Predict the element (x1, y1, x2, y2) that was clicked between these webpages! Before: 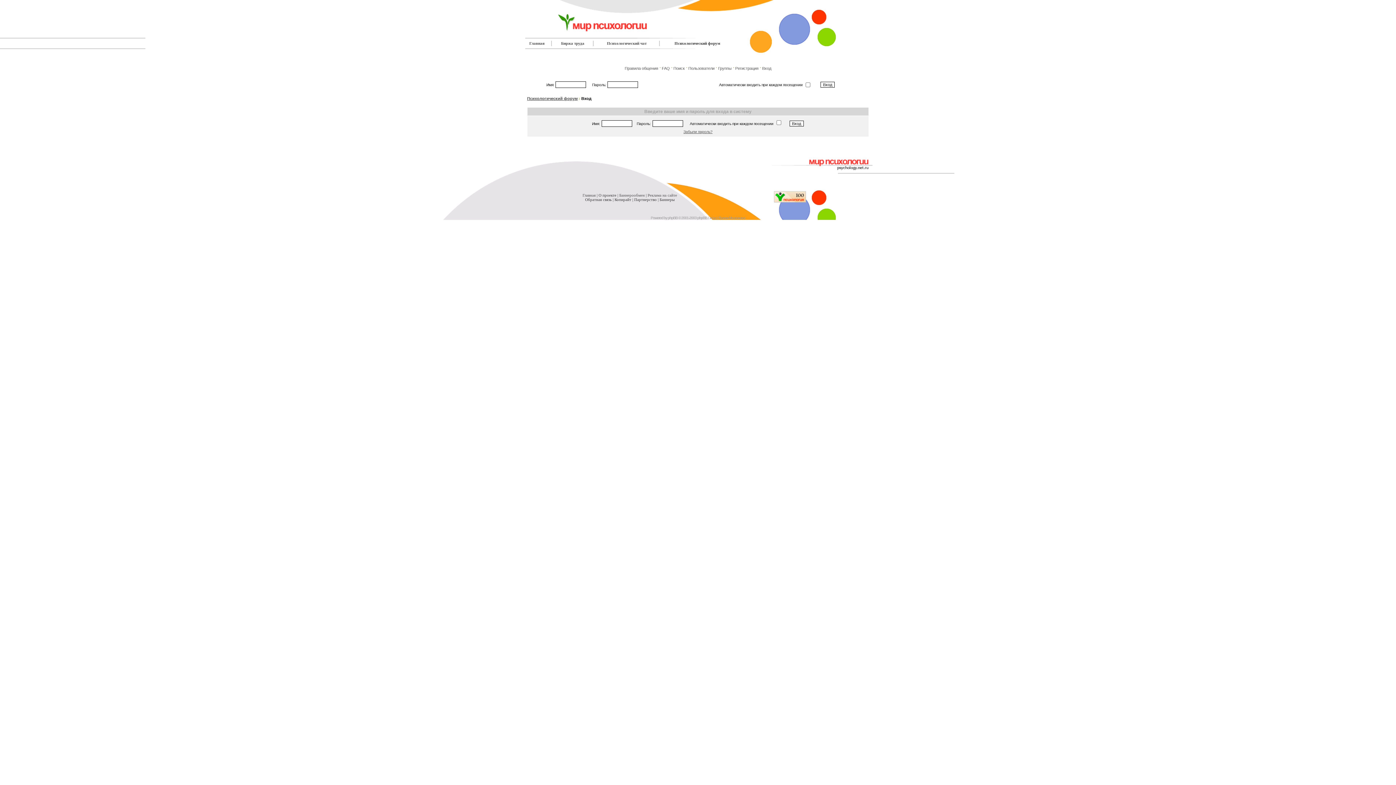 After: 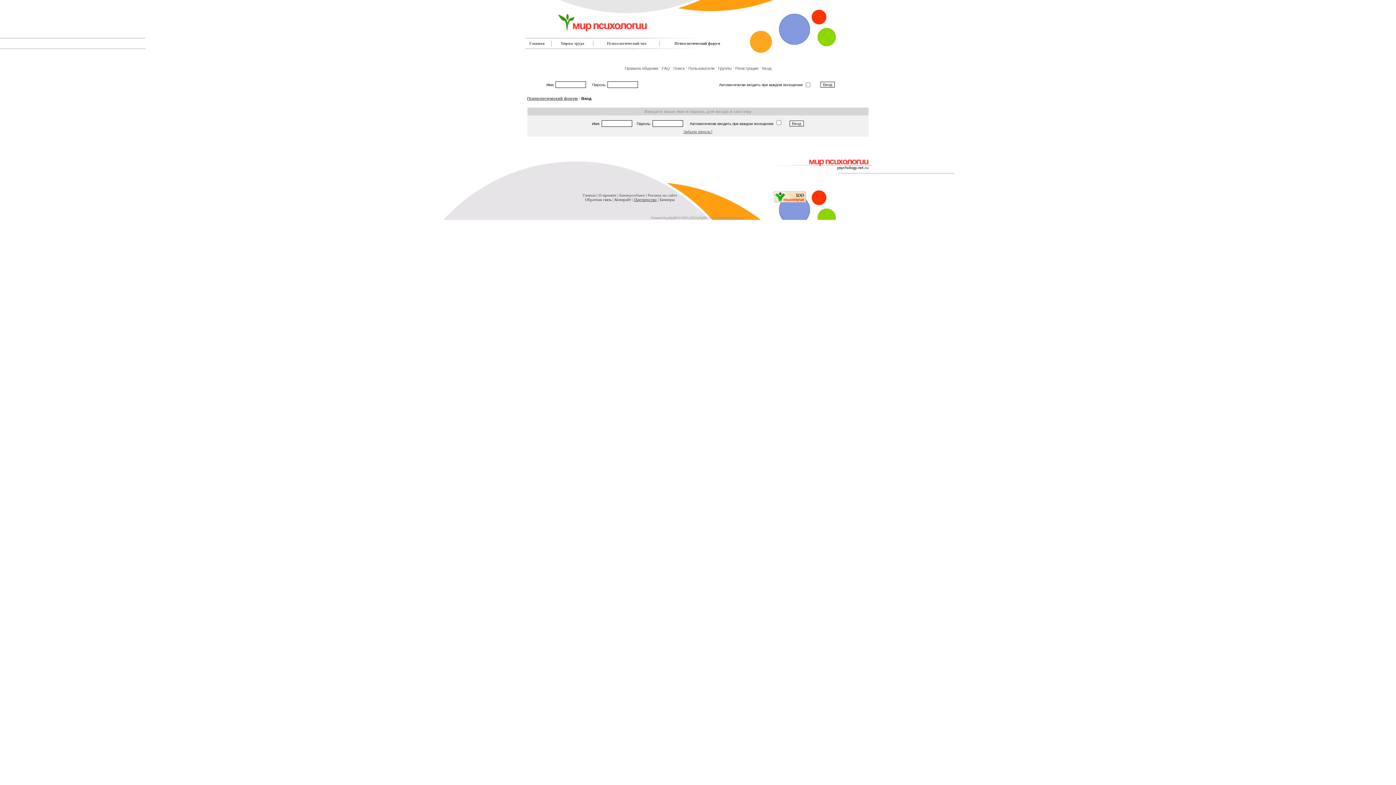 Action: label: Партнерство bbox: (634, 197, 656, 201)